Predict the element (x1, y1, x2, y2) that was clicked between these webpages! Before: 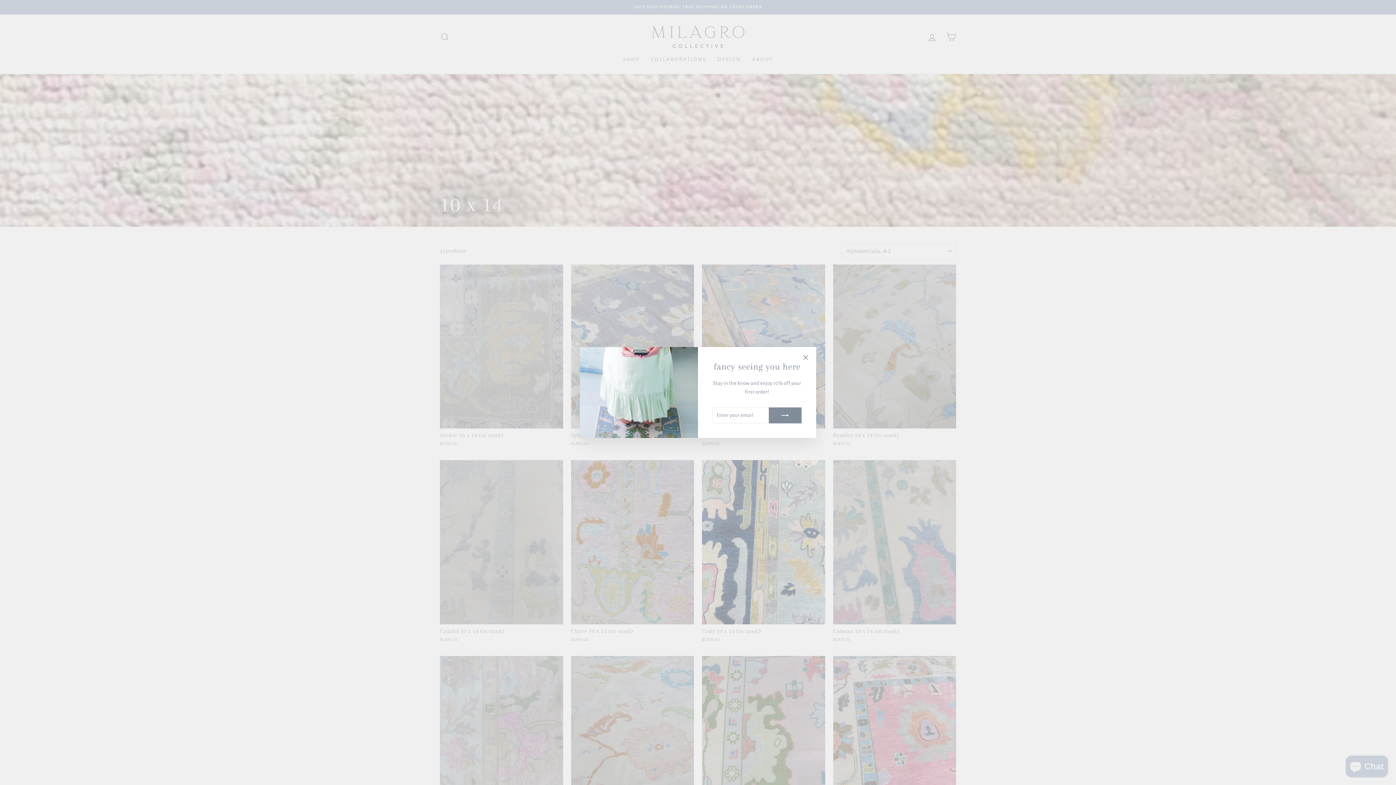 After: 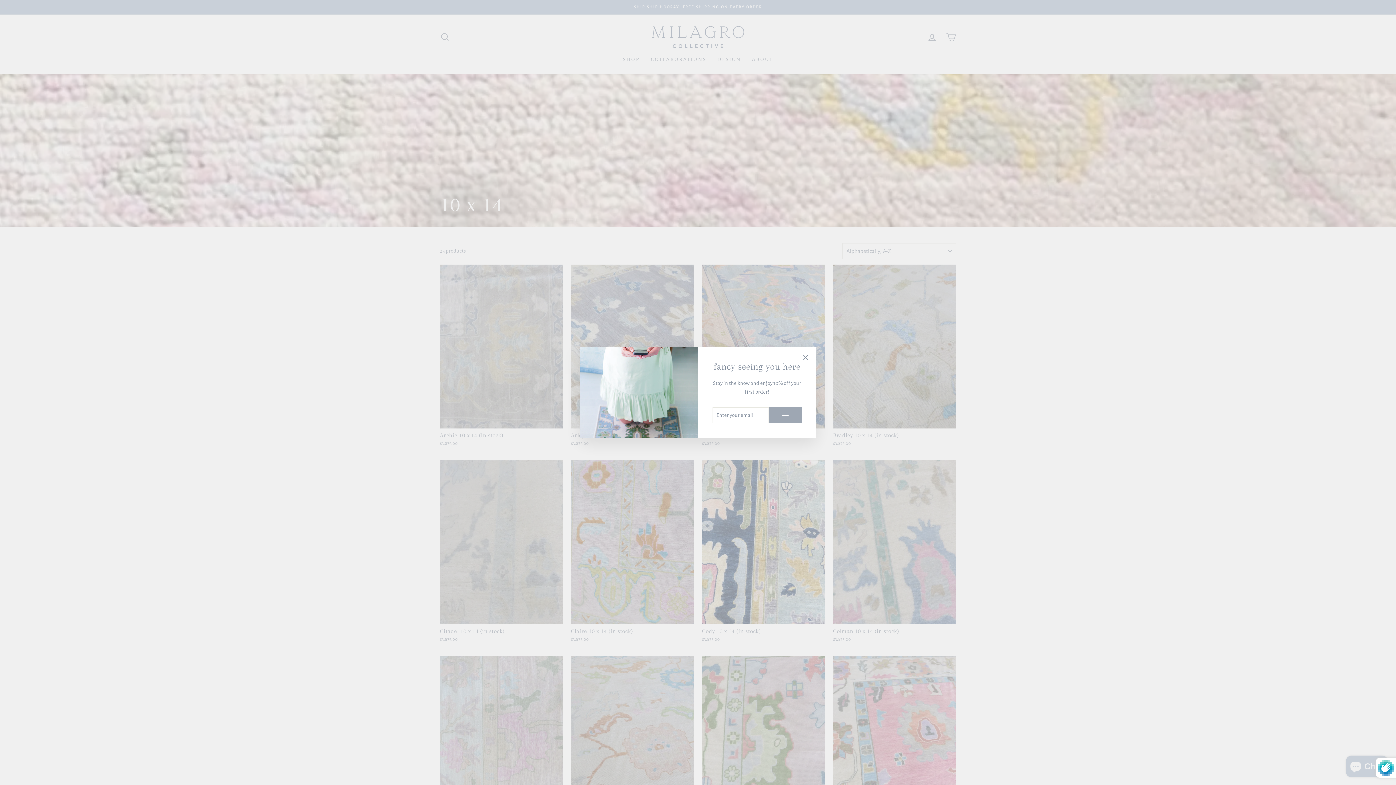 Action: bbox: (769, 418, 801, 434)